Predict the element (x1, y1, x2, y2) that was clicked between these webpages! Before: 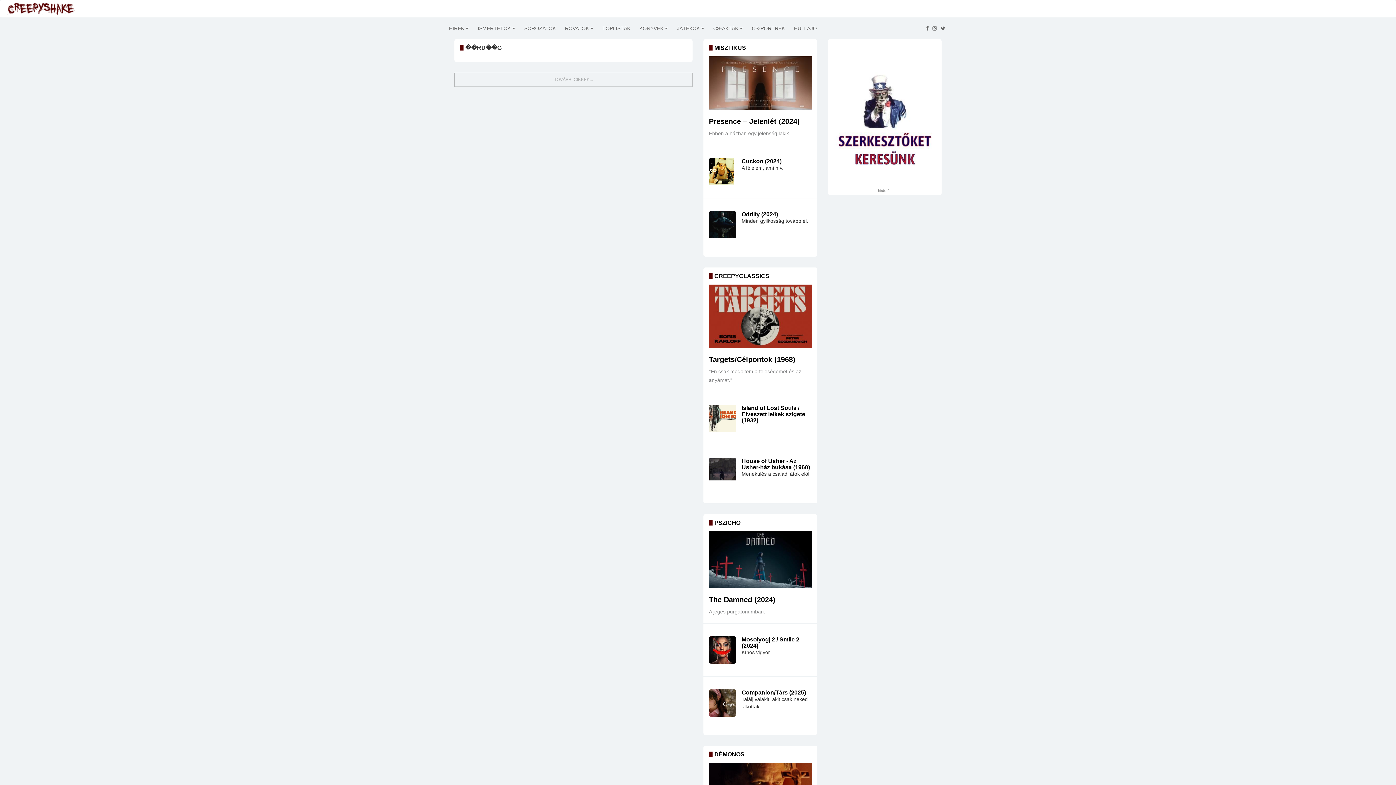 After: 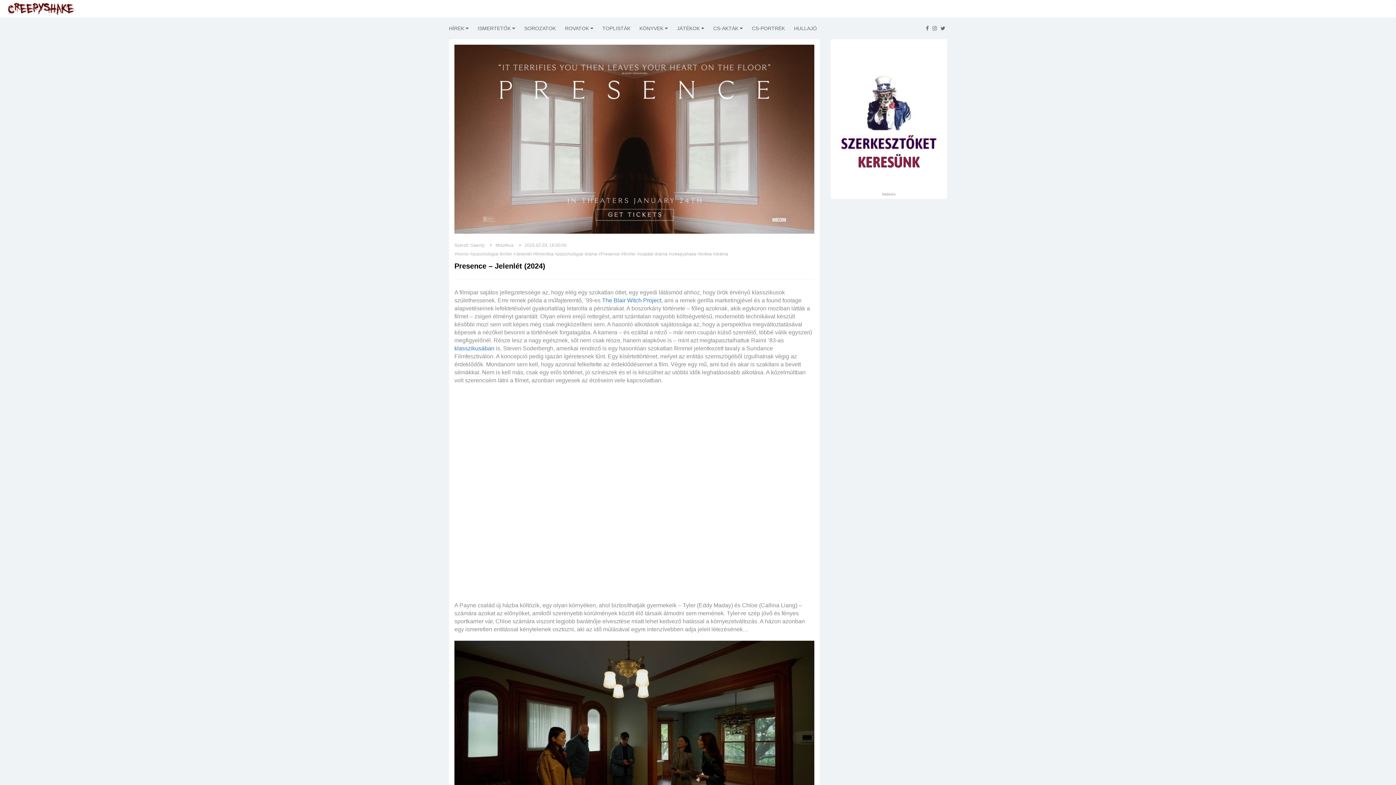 Action: bbox: (709, 56, 811, 110)